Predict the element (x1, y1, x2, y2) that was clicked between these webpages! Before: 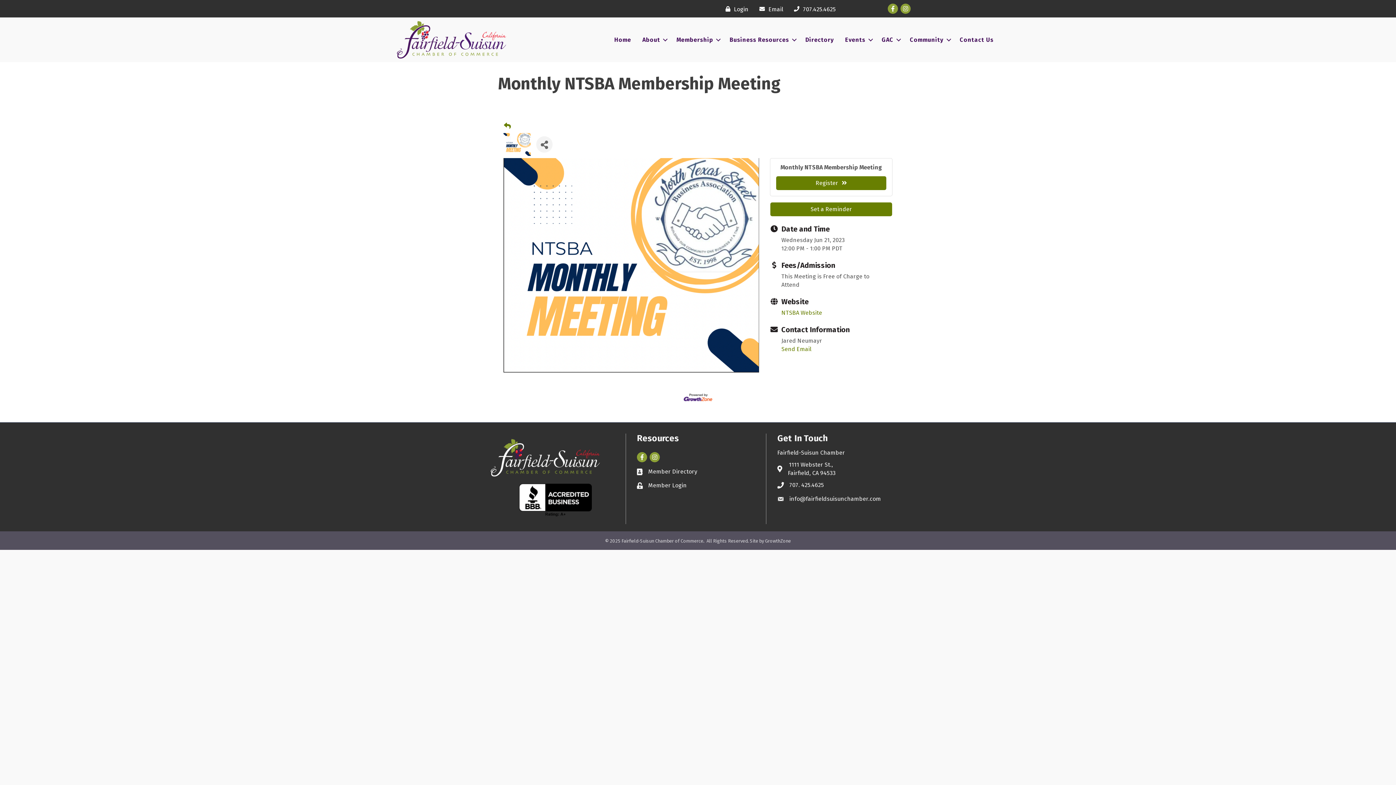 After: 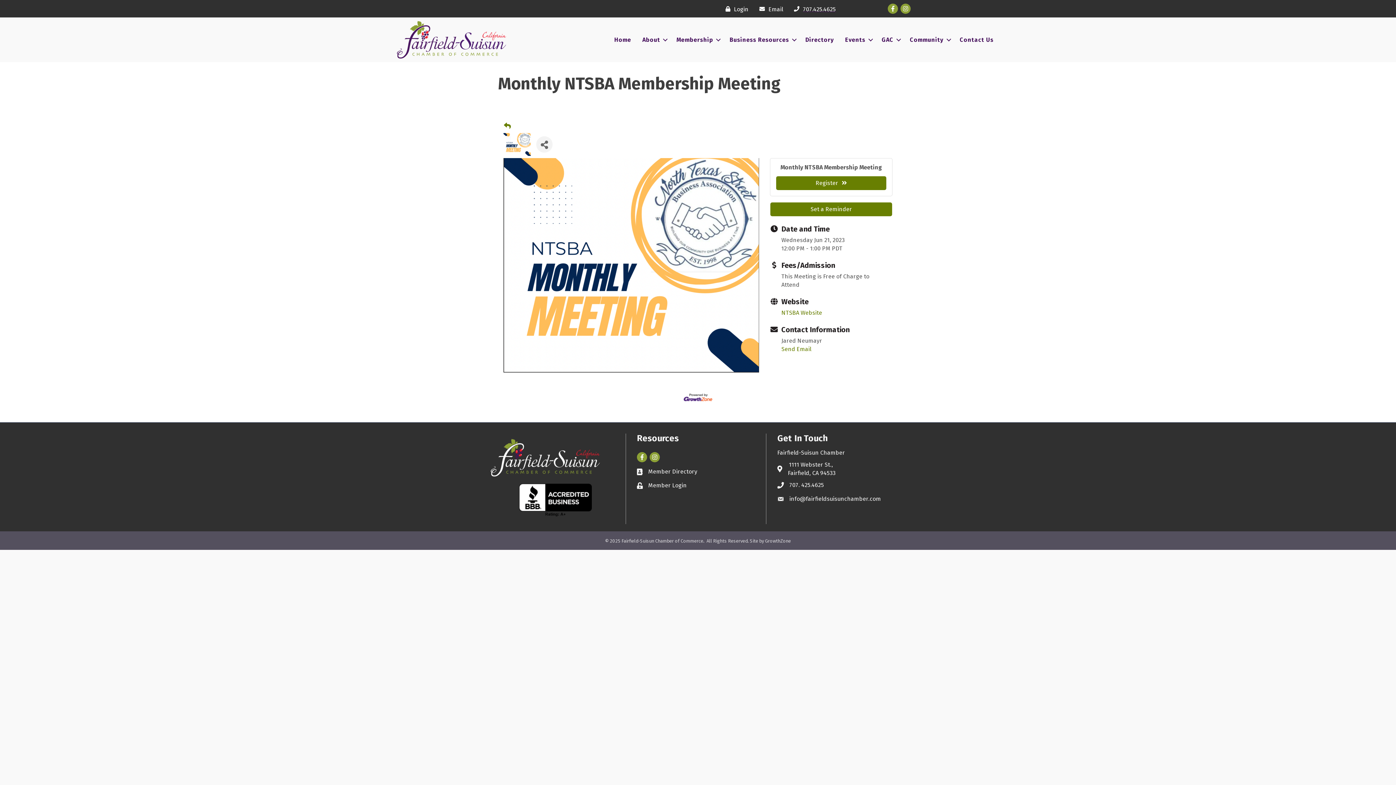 Action: bbox: (790, 4, 835, 13) label: 707.425.4625